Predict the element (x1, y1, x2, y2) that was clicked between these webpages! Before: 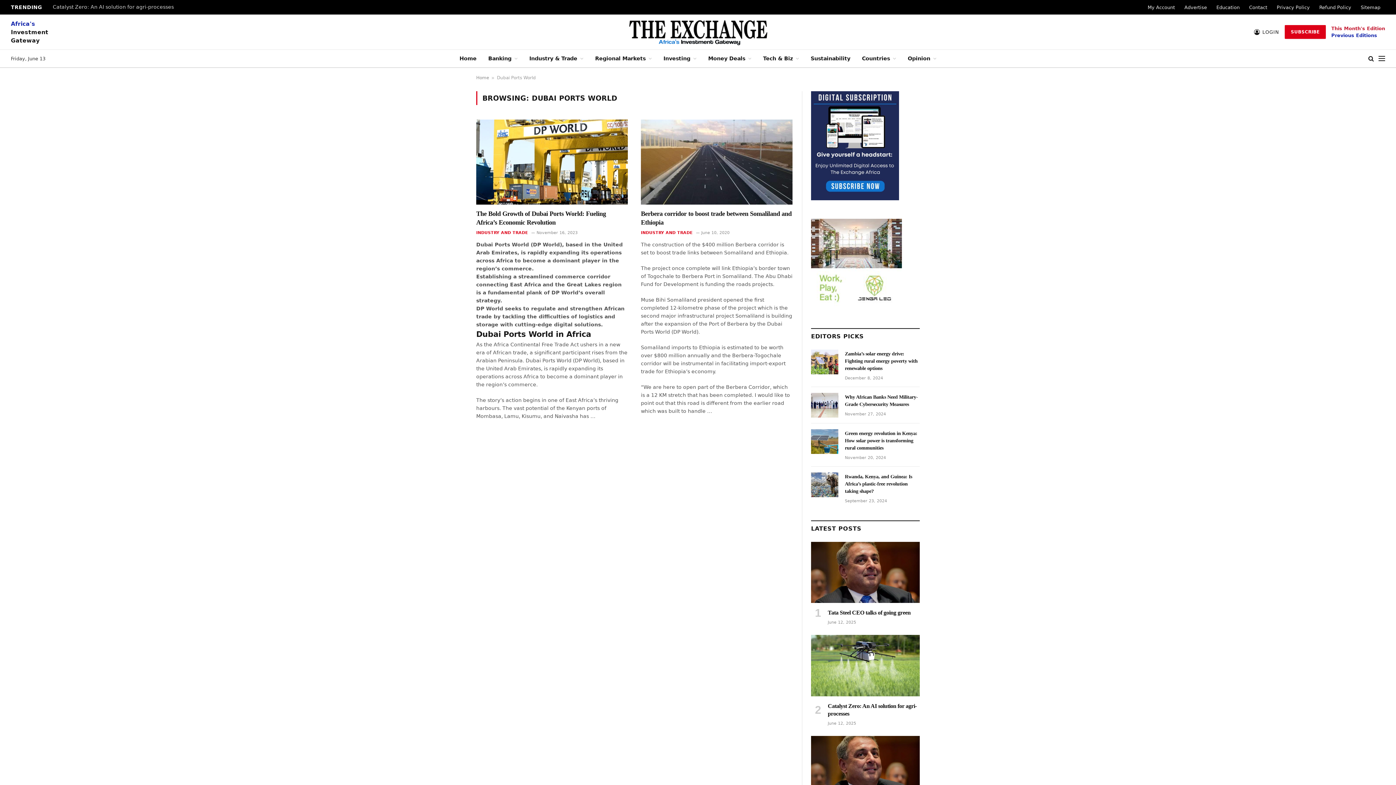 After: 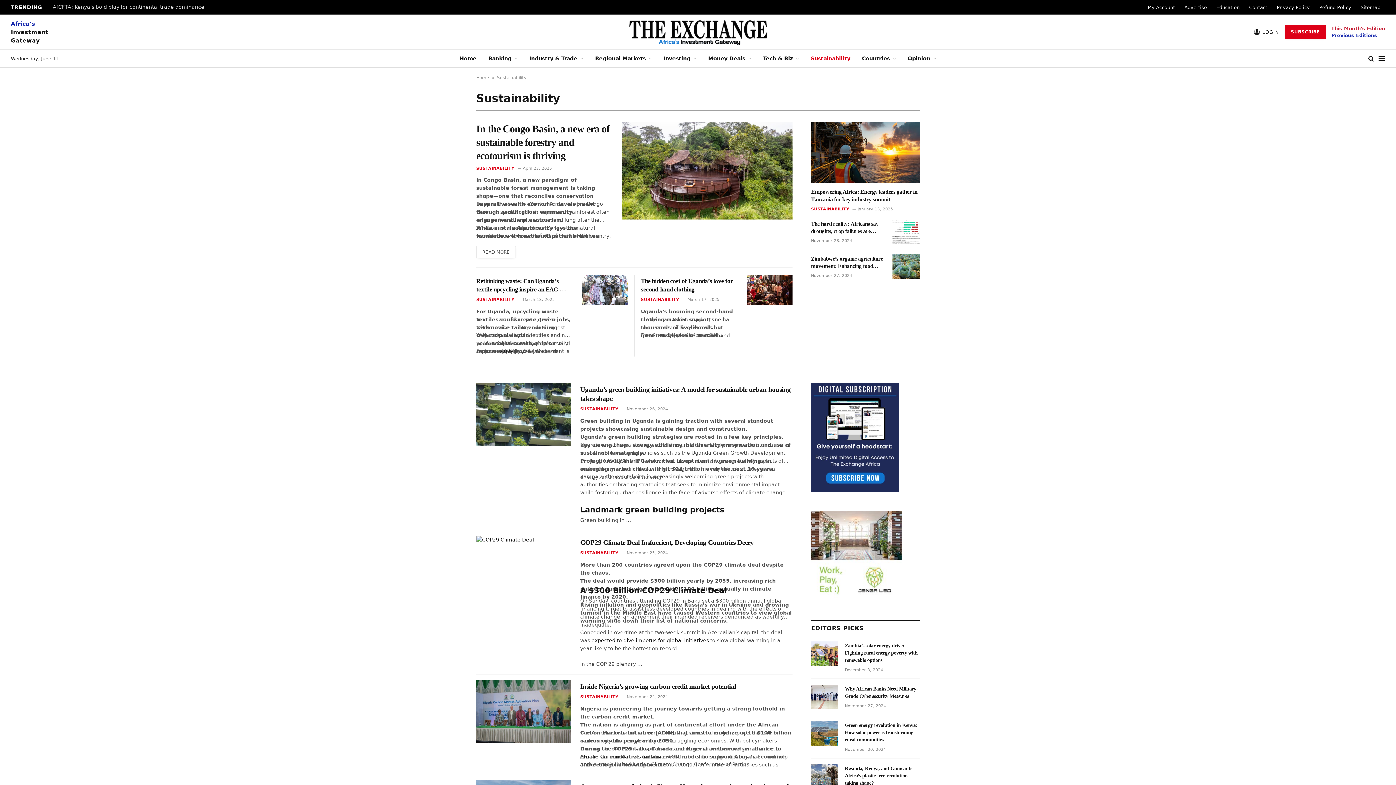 Action: bbox: (805, 49, 856, 67) label: Sustainability